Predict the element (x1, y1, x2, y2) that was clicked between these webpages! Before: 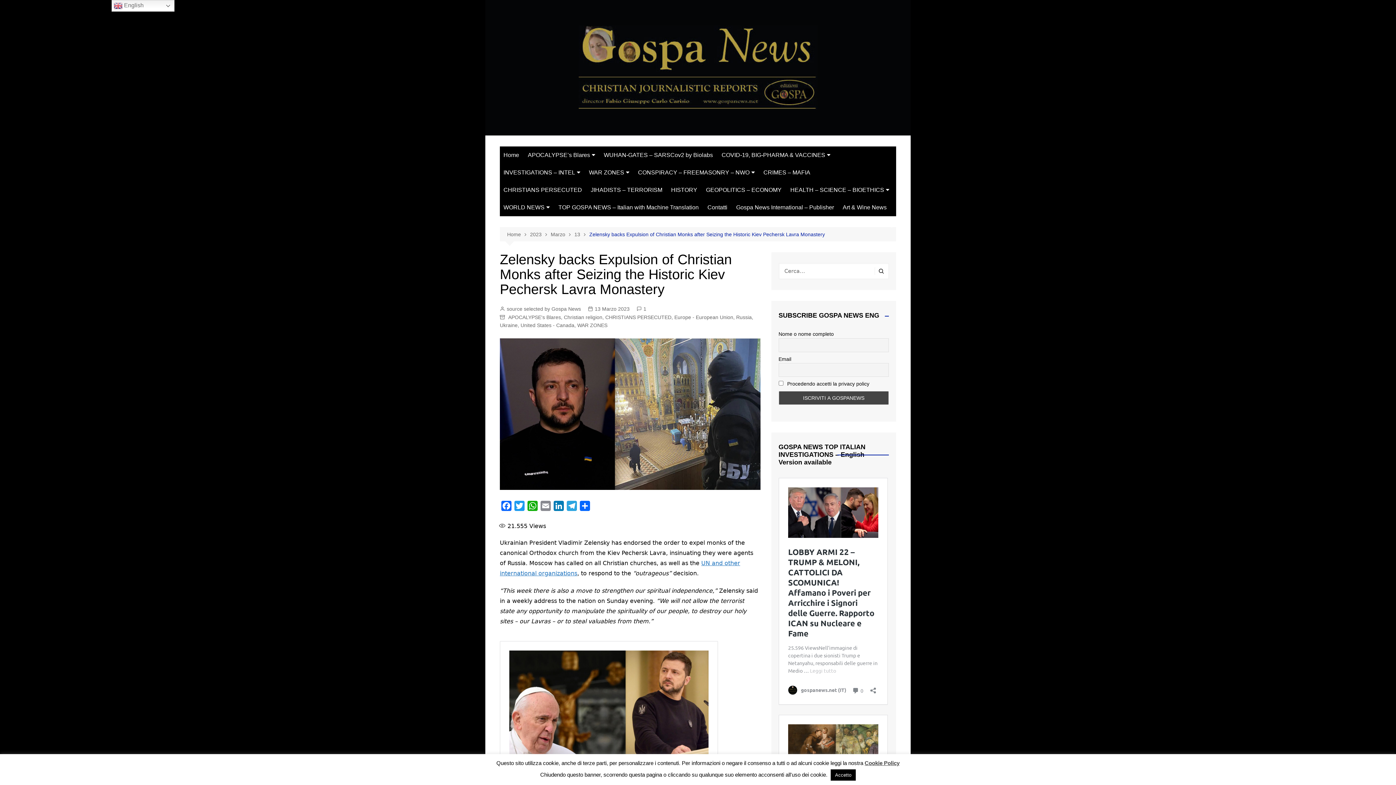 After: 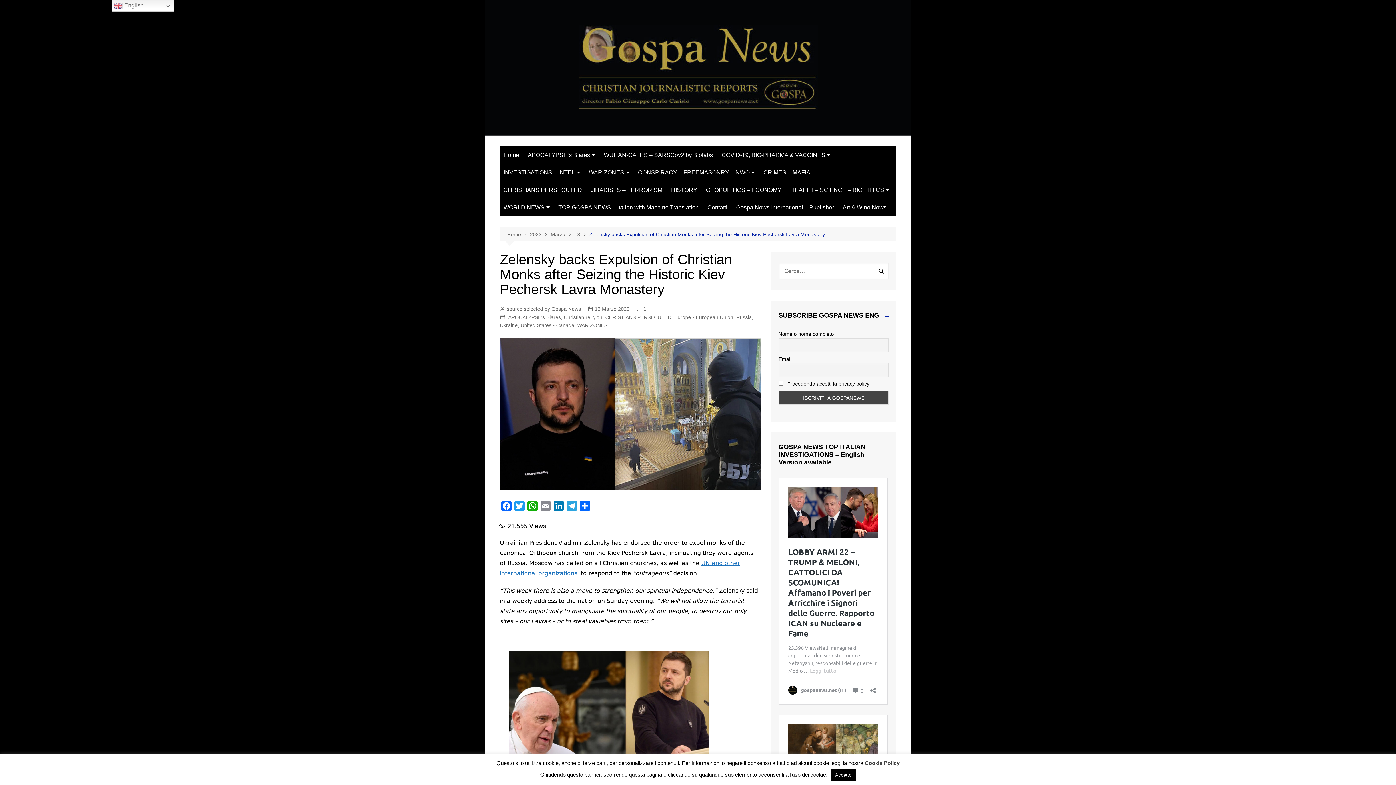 Action: bbox: (864, 760, 899, 766) label: Cookie Policy